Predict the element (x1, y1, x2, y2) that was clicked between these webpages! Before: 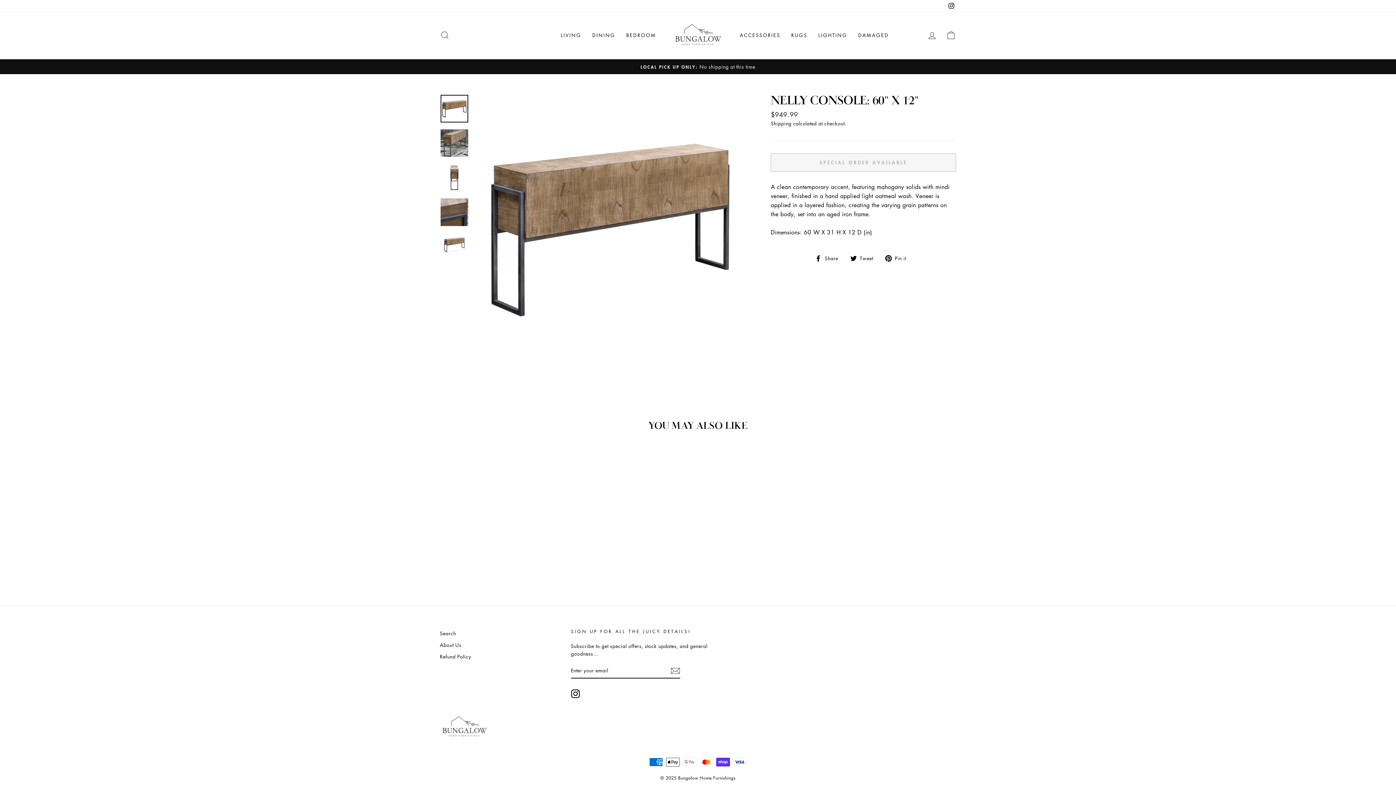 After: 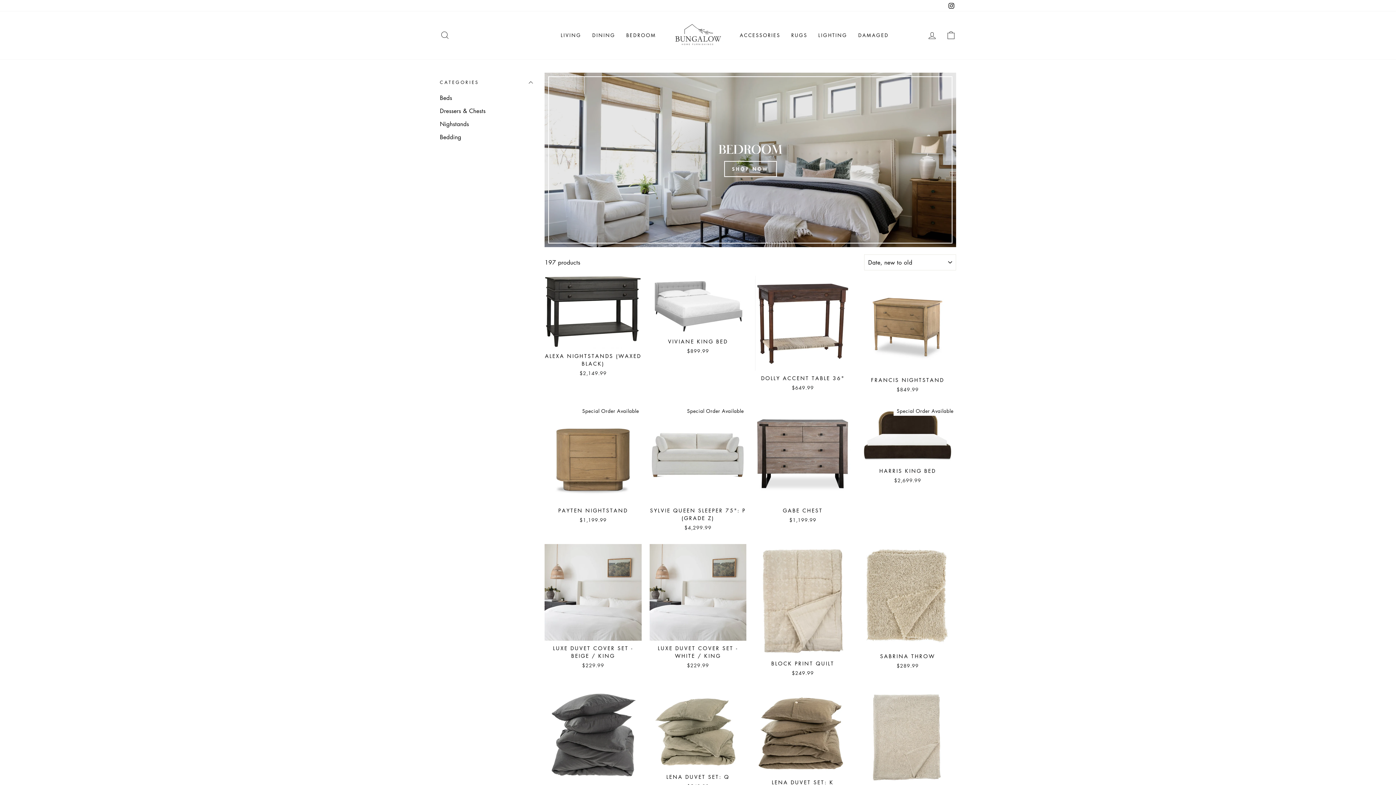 Action: label: BEDROOM bbox: (621, 28, 661, 41)